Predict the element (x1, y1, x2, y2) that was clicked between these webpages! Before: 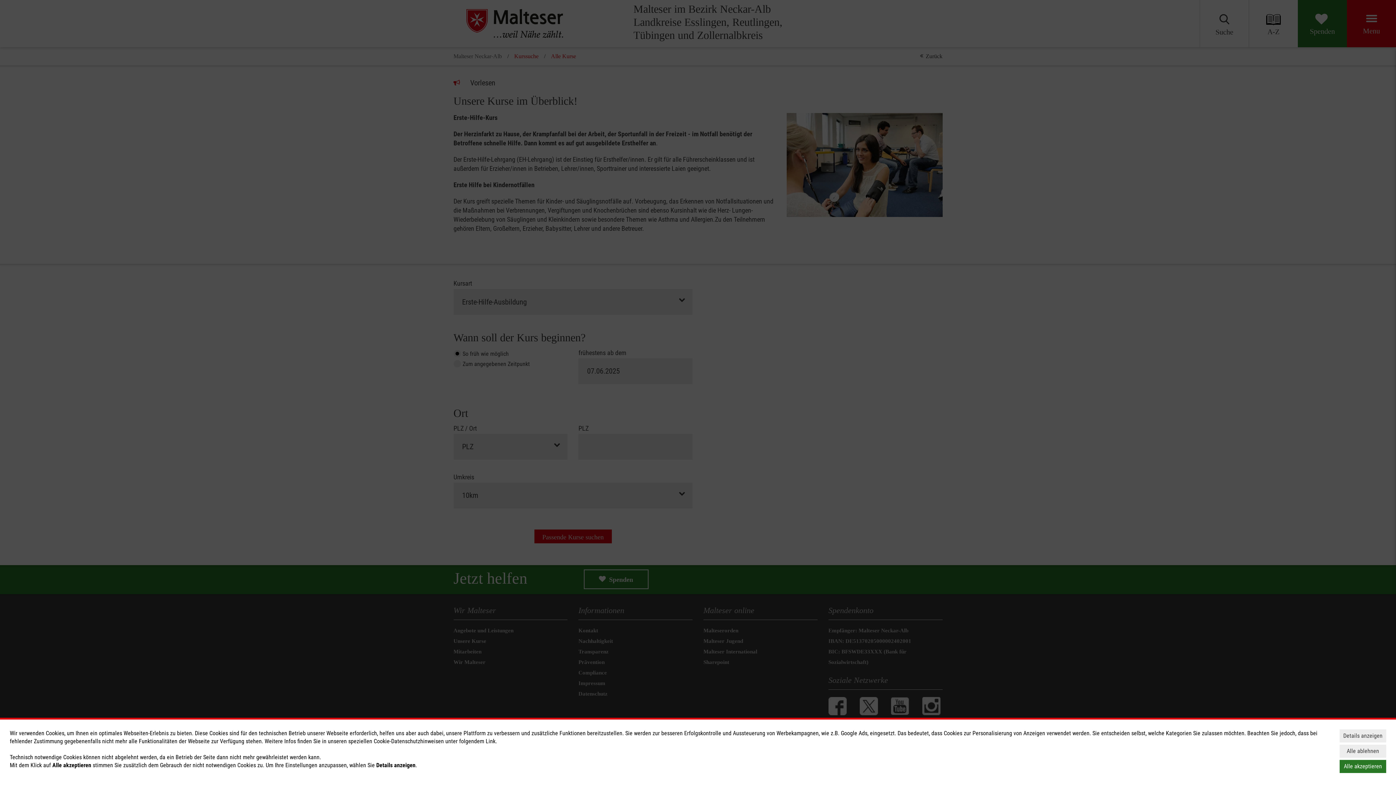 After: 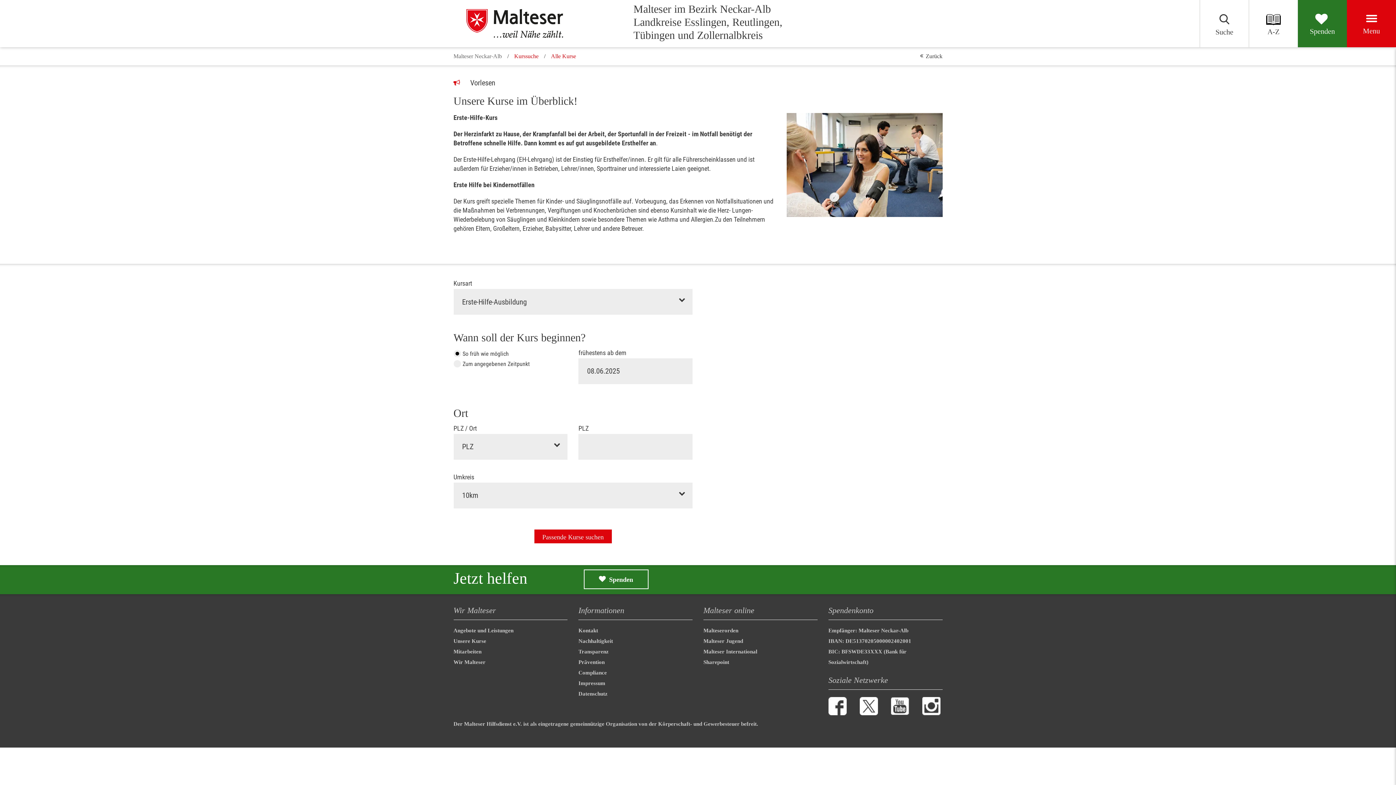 Action: label: Alle ablehnen bbox: (1340, 745, 1386, 758)